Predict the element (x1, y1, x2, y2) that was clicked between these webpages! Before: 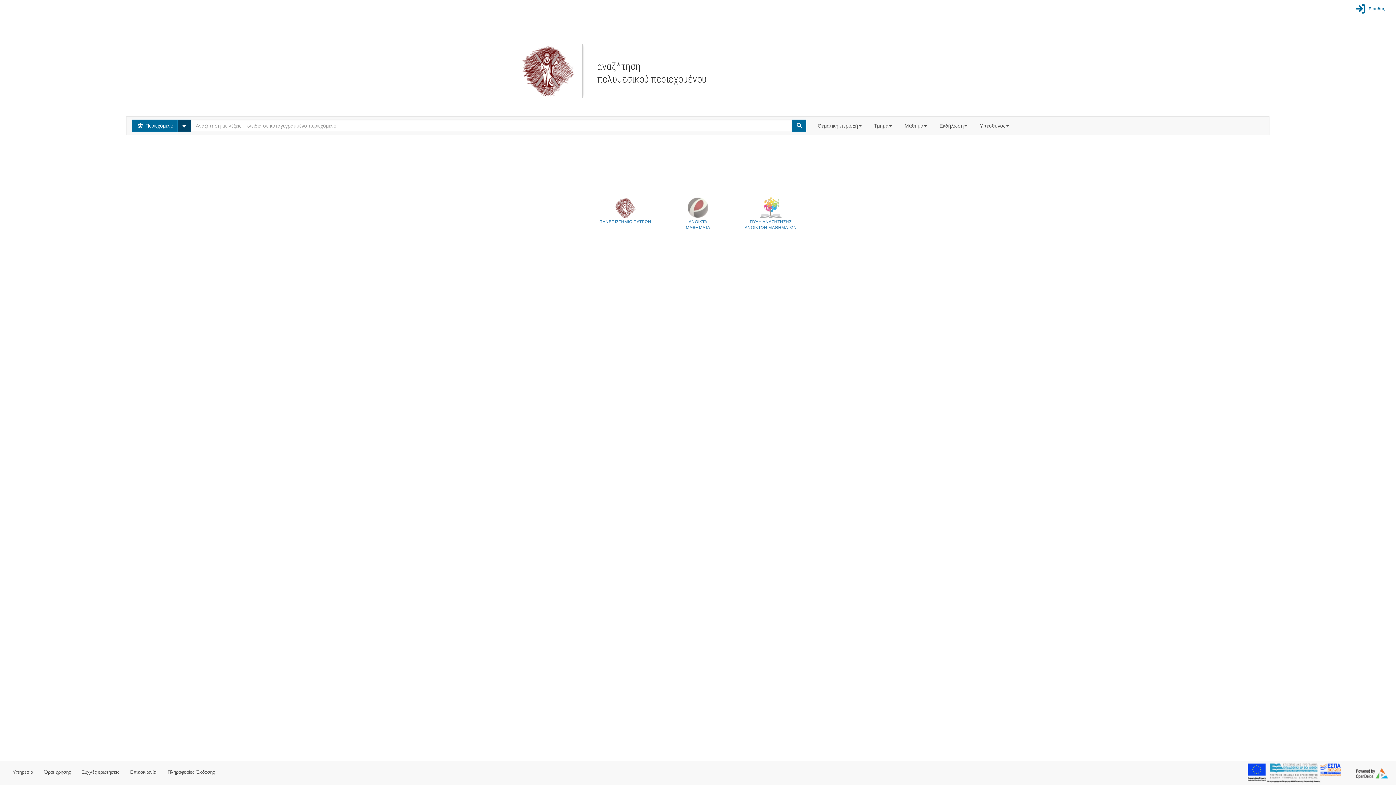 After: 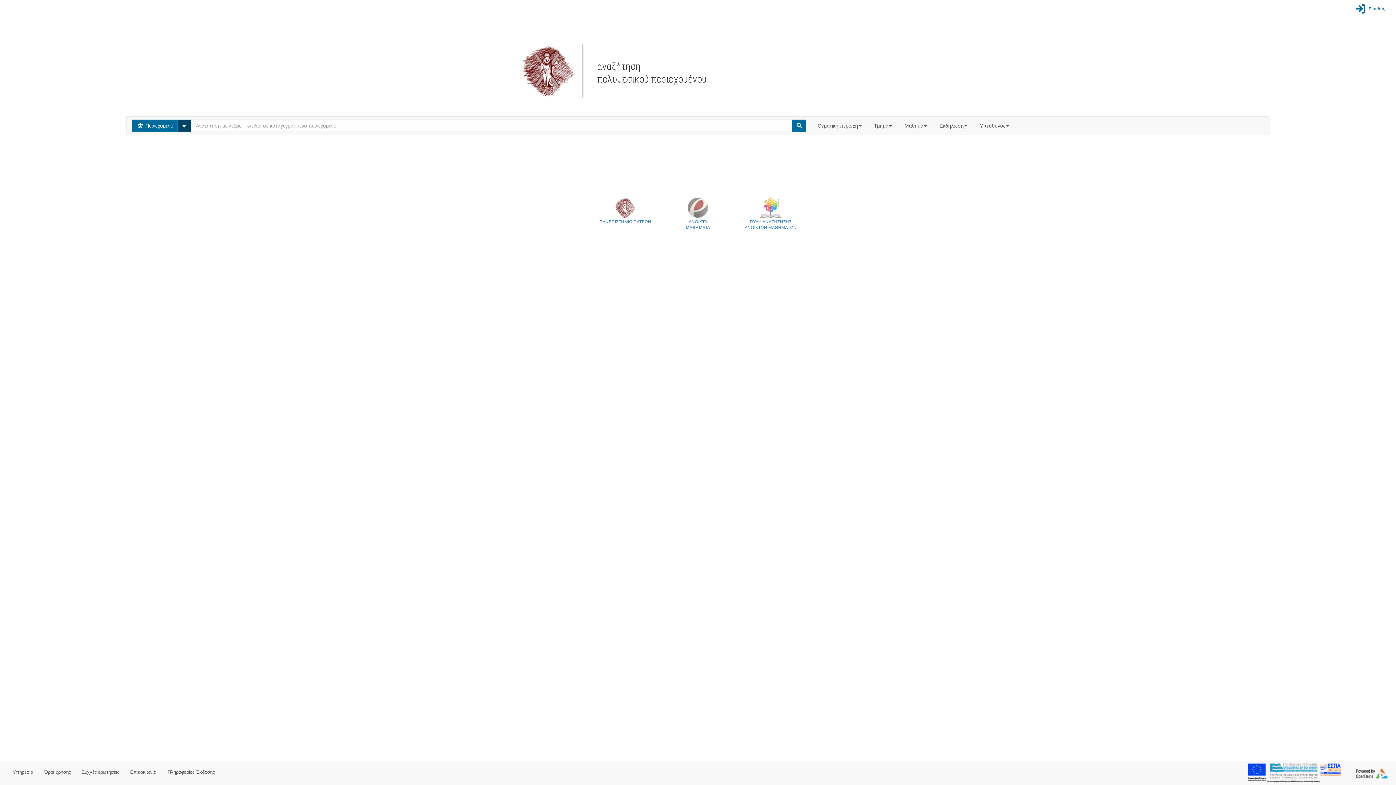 Action: bbox: (1248, 763, 1341, 783)